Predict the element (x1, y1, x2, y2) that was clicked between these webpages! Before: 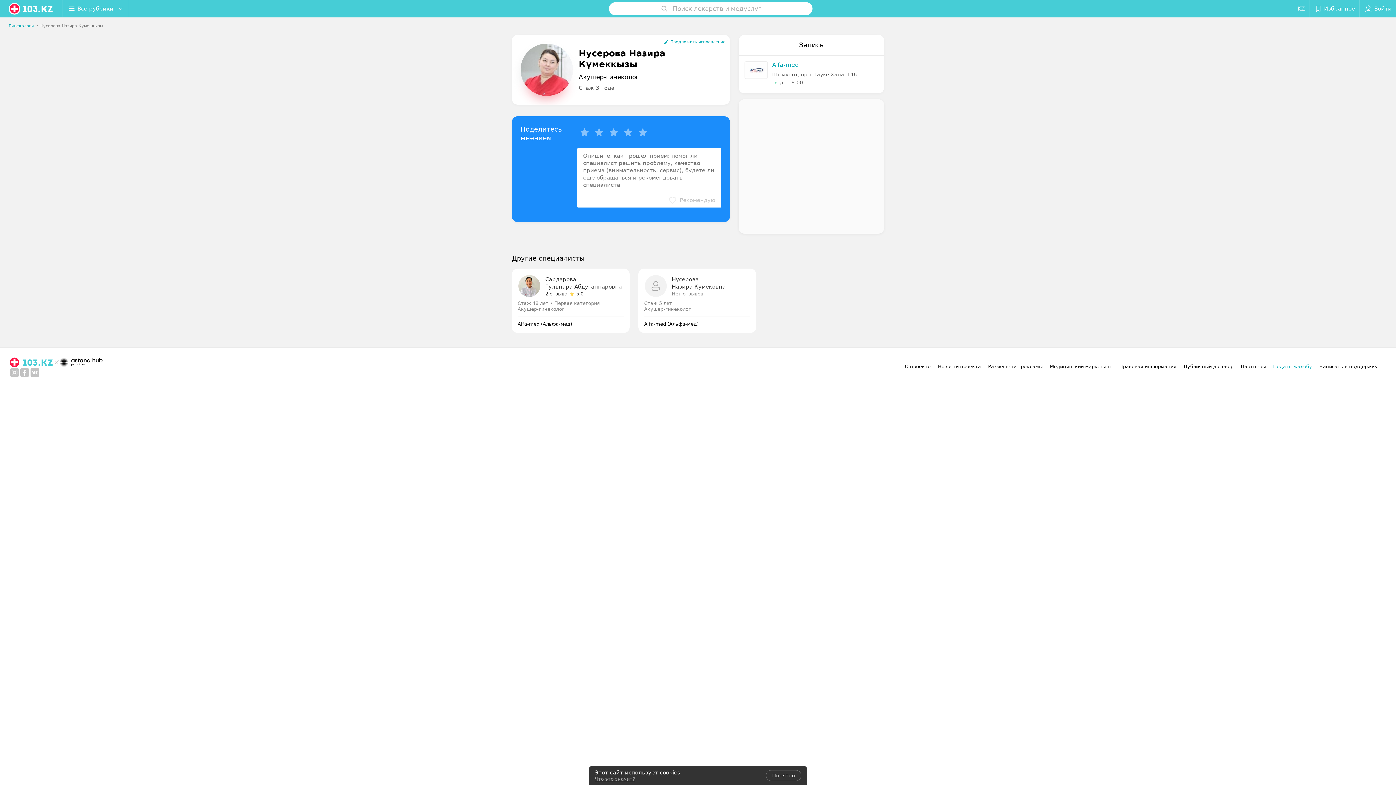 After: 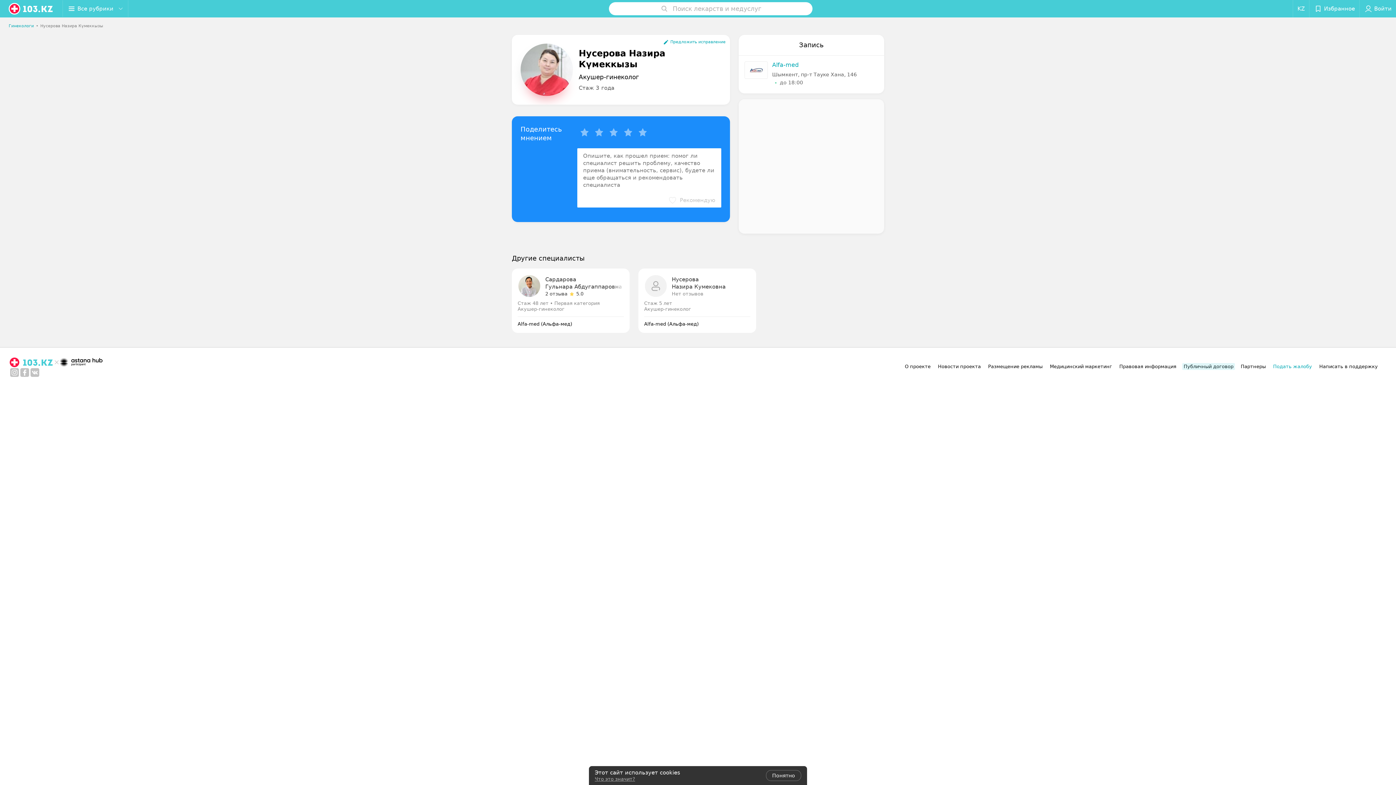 Action: bbox: (1184, 364, 1233, 369) label: Публичный договор